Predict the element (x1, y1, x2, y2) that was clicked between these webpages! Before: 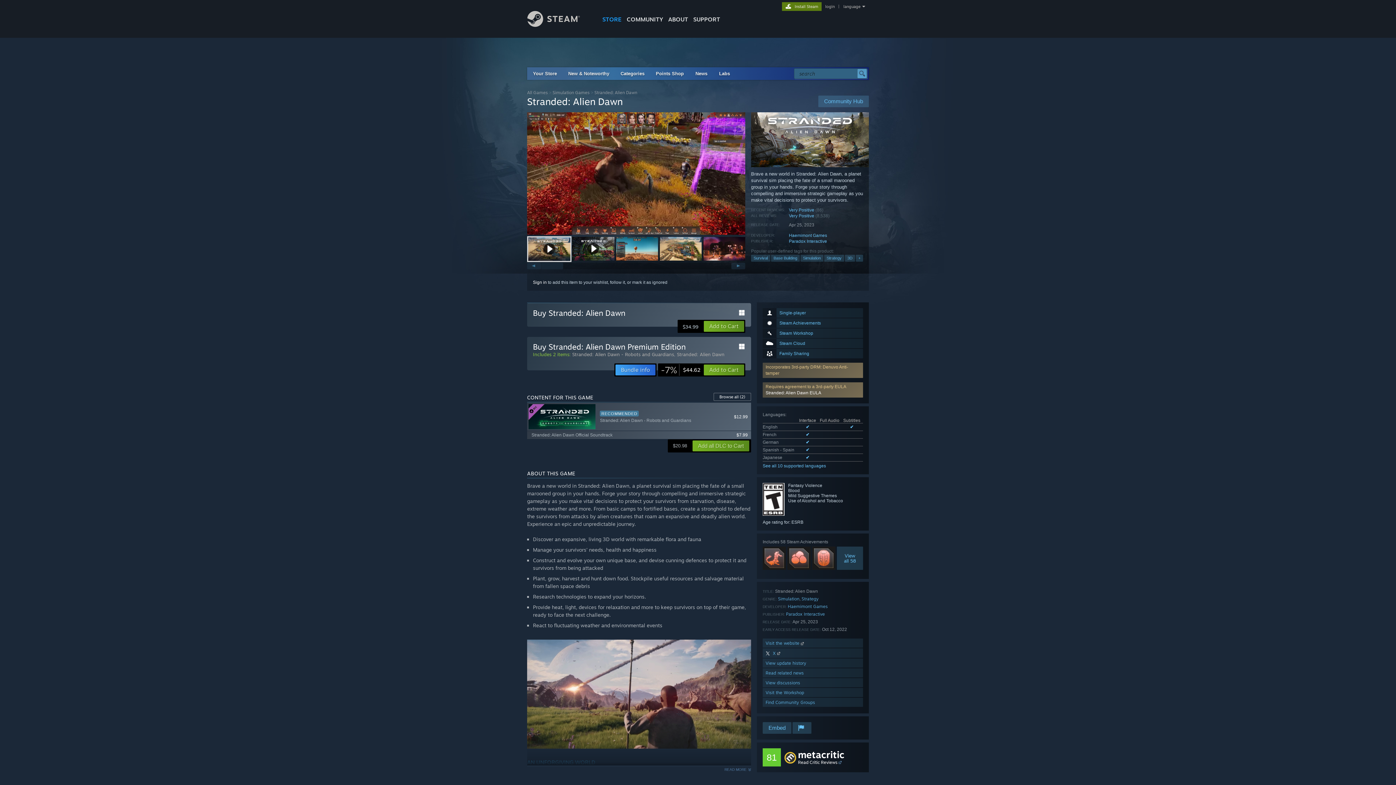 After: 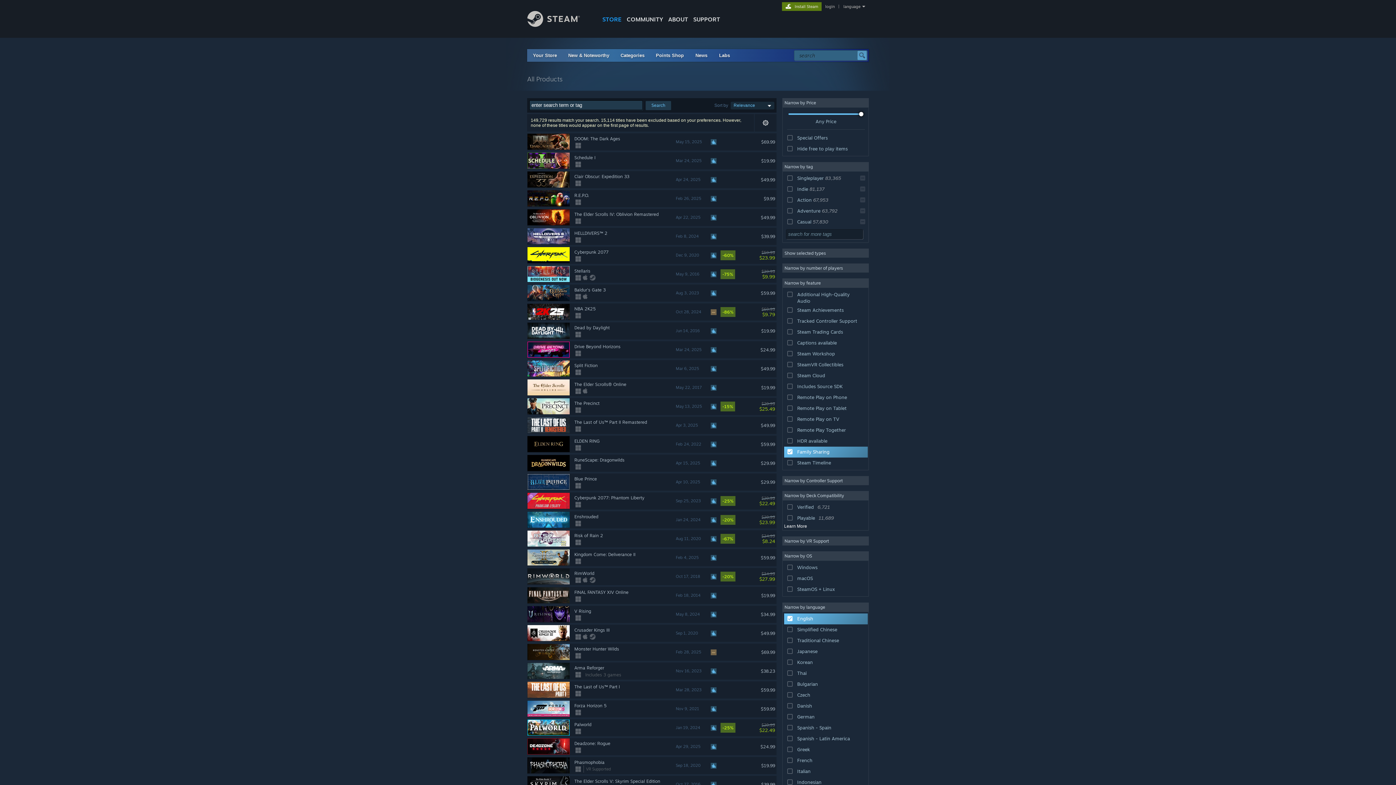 Action: bbox: (762, 349, 863, 358) label: Family Sharing